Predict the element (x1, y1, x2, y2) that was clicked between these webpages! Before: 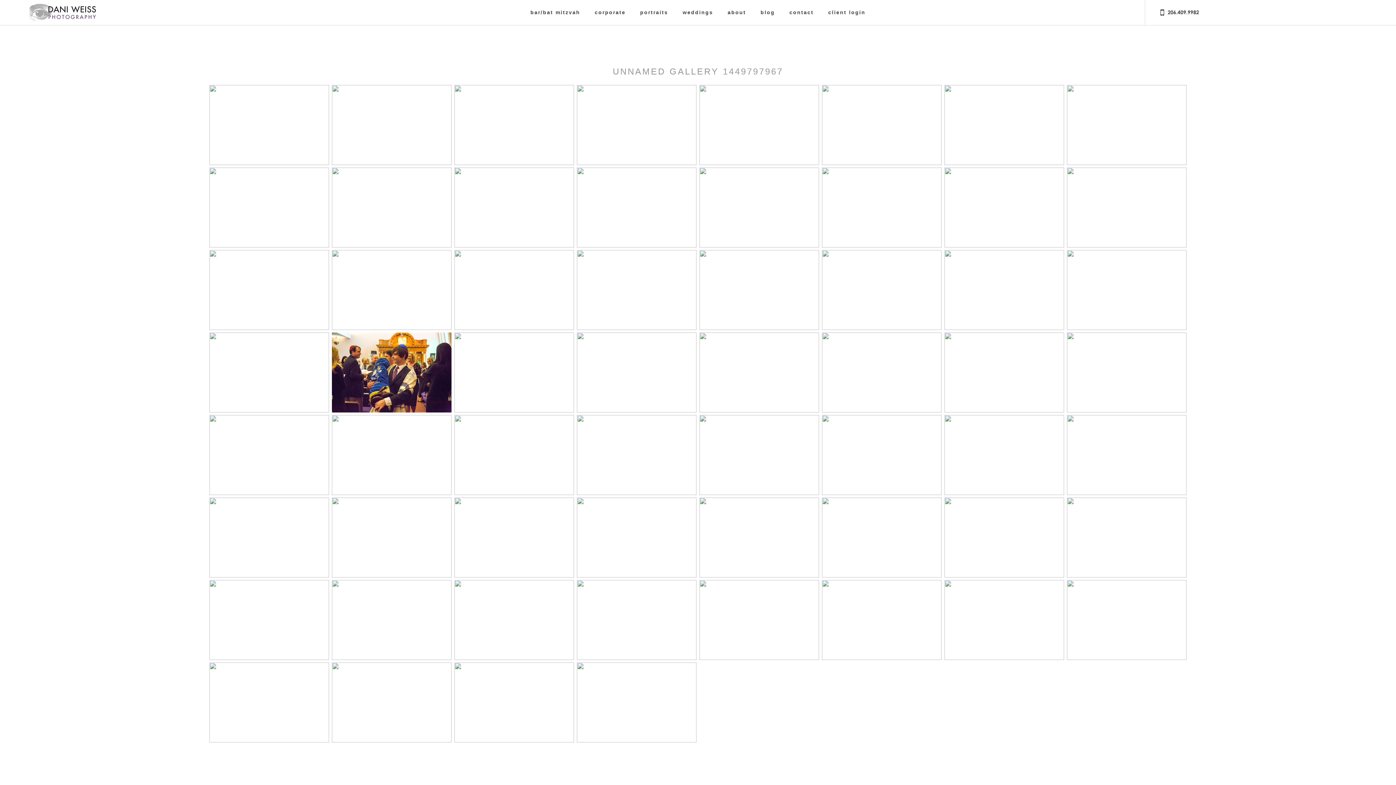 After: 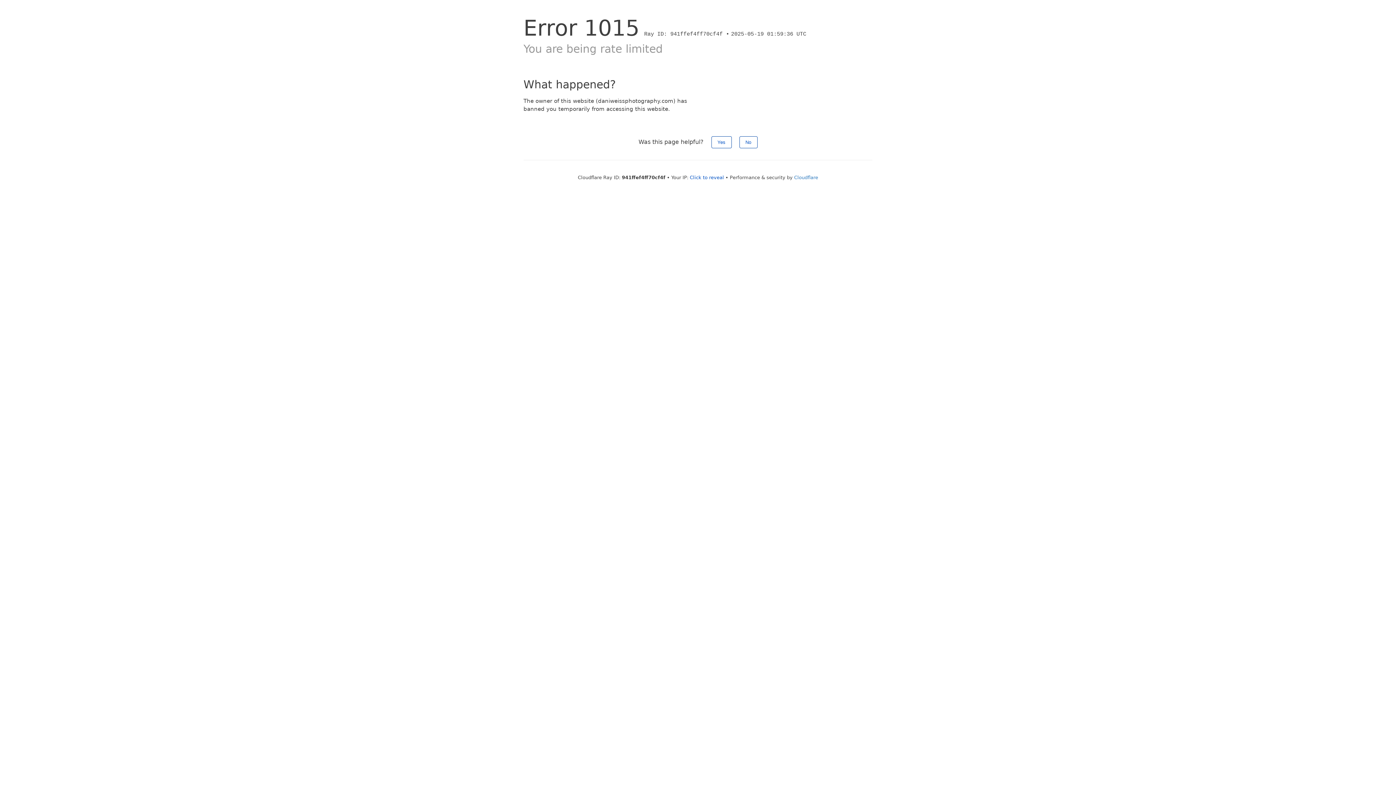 Action: bbox: (760, 9, 775, 15) label: blog